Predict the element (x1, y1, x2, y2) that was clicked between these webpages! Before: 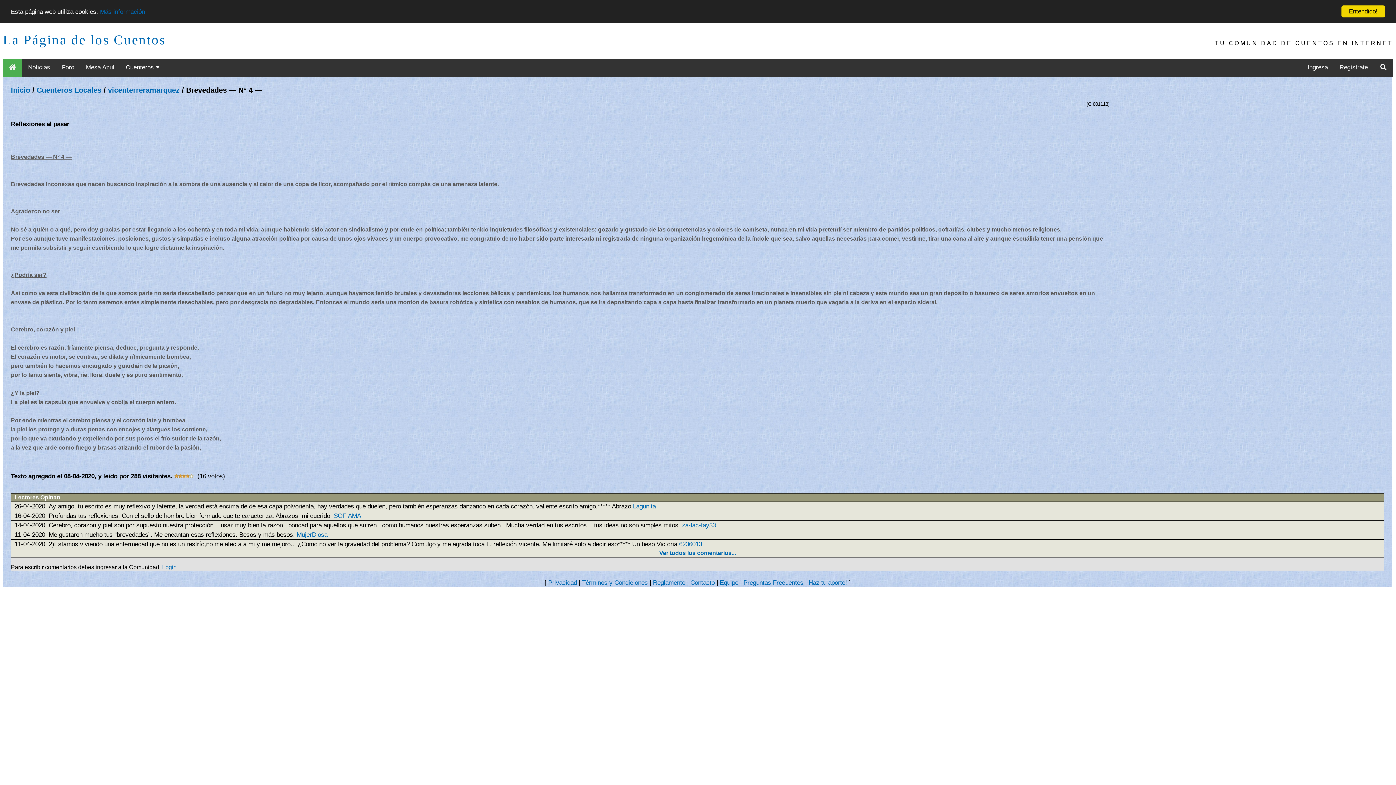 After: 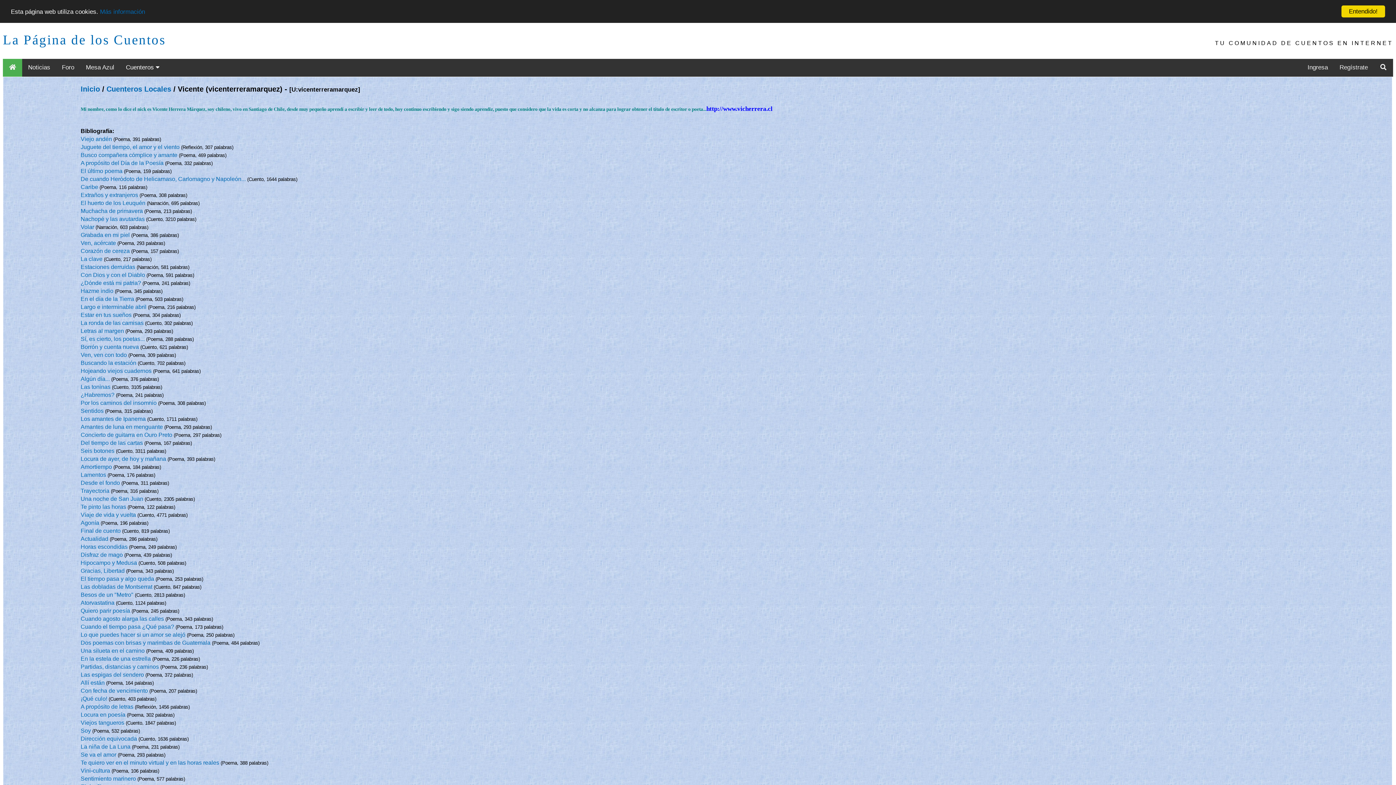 Action: label: vicenterreramarquez bbox: (108, 86, 179, 94)